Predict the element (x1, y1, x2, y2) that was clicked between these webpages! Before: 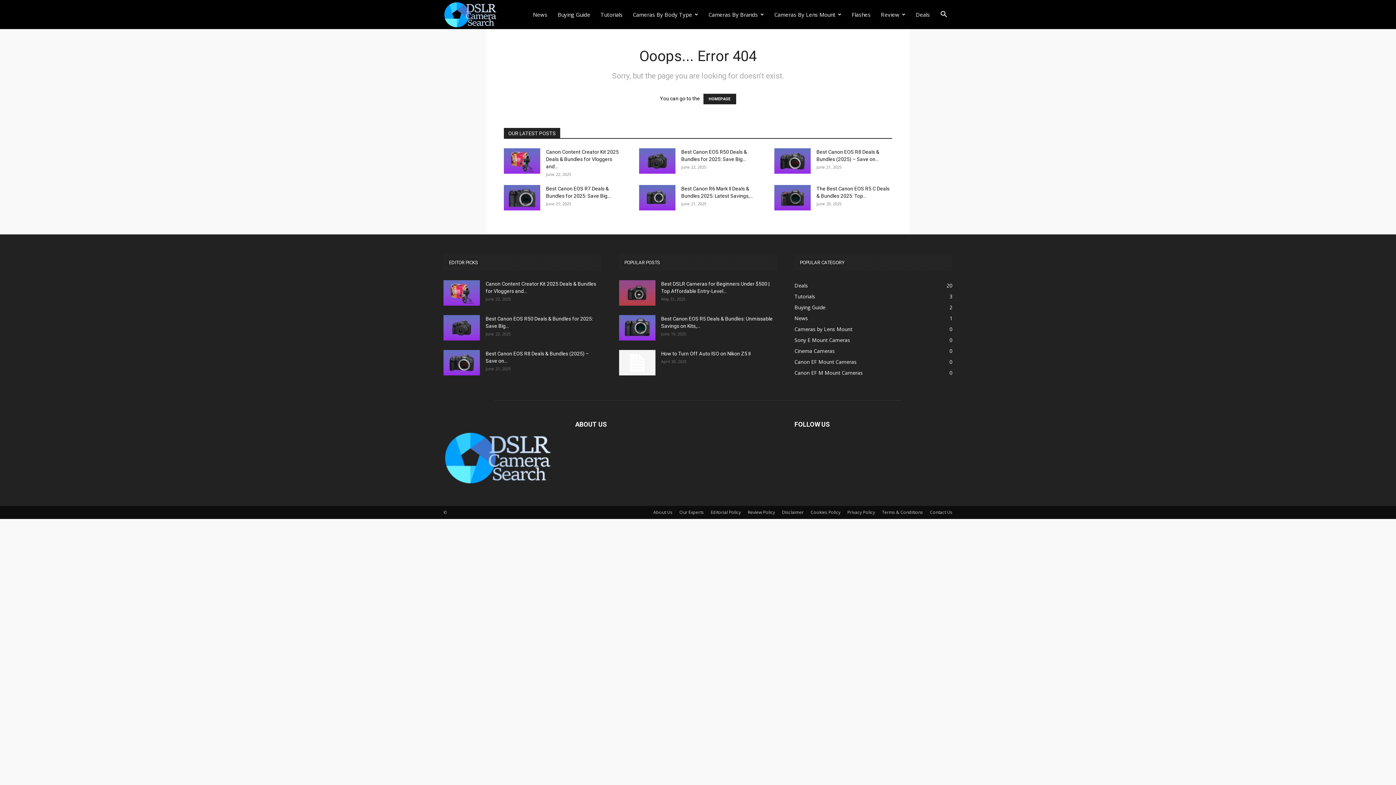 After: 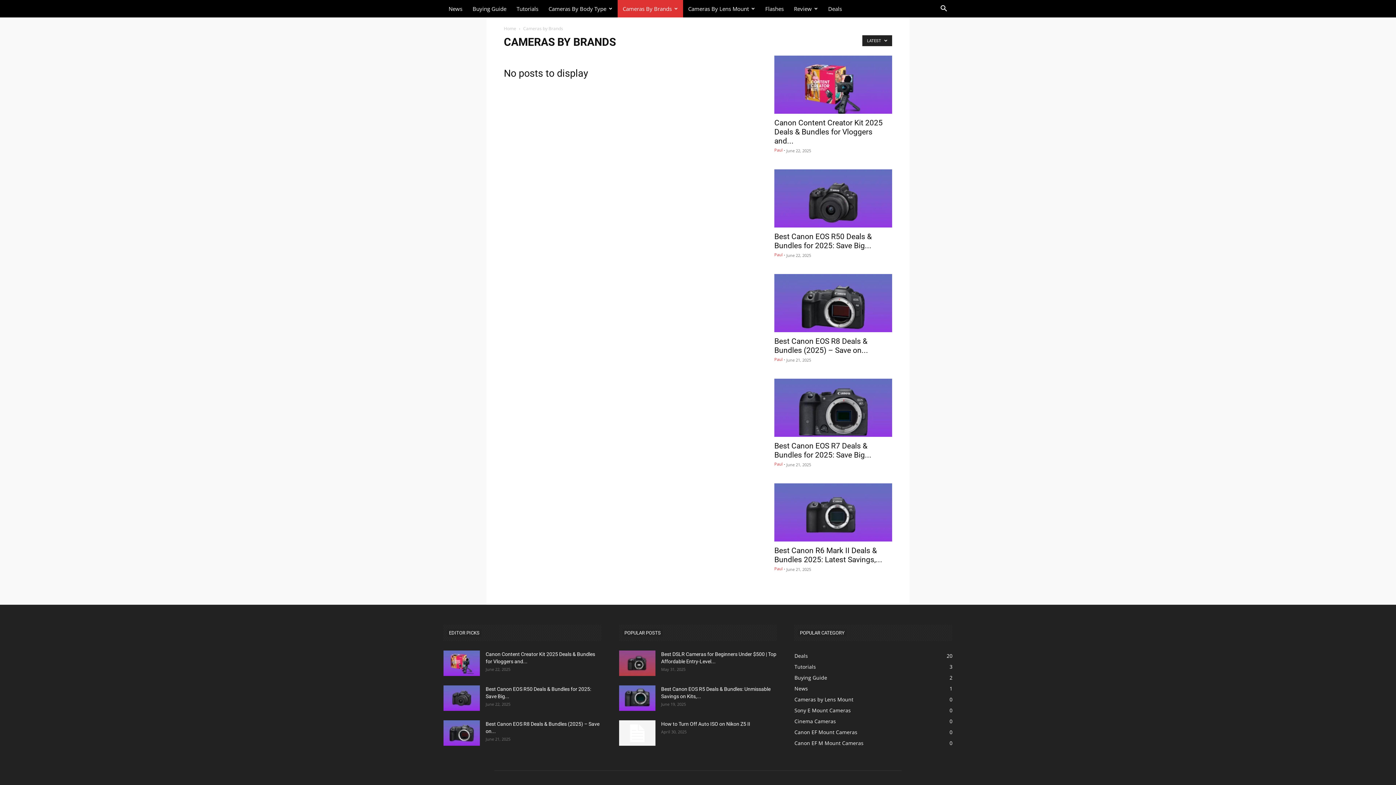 Action: label: Cameras By Brands bbox: (703, 0, 769, 29)